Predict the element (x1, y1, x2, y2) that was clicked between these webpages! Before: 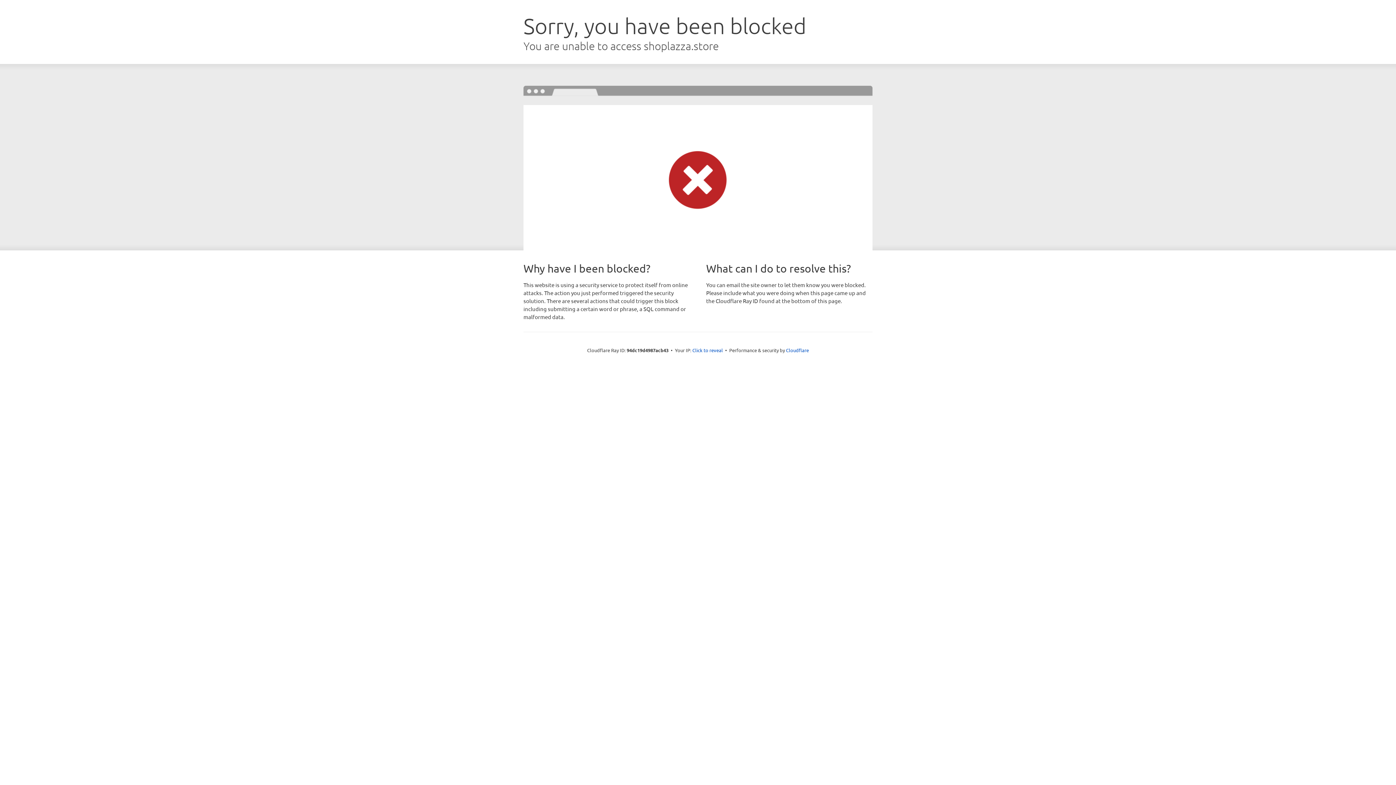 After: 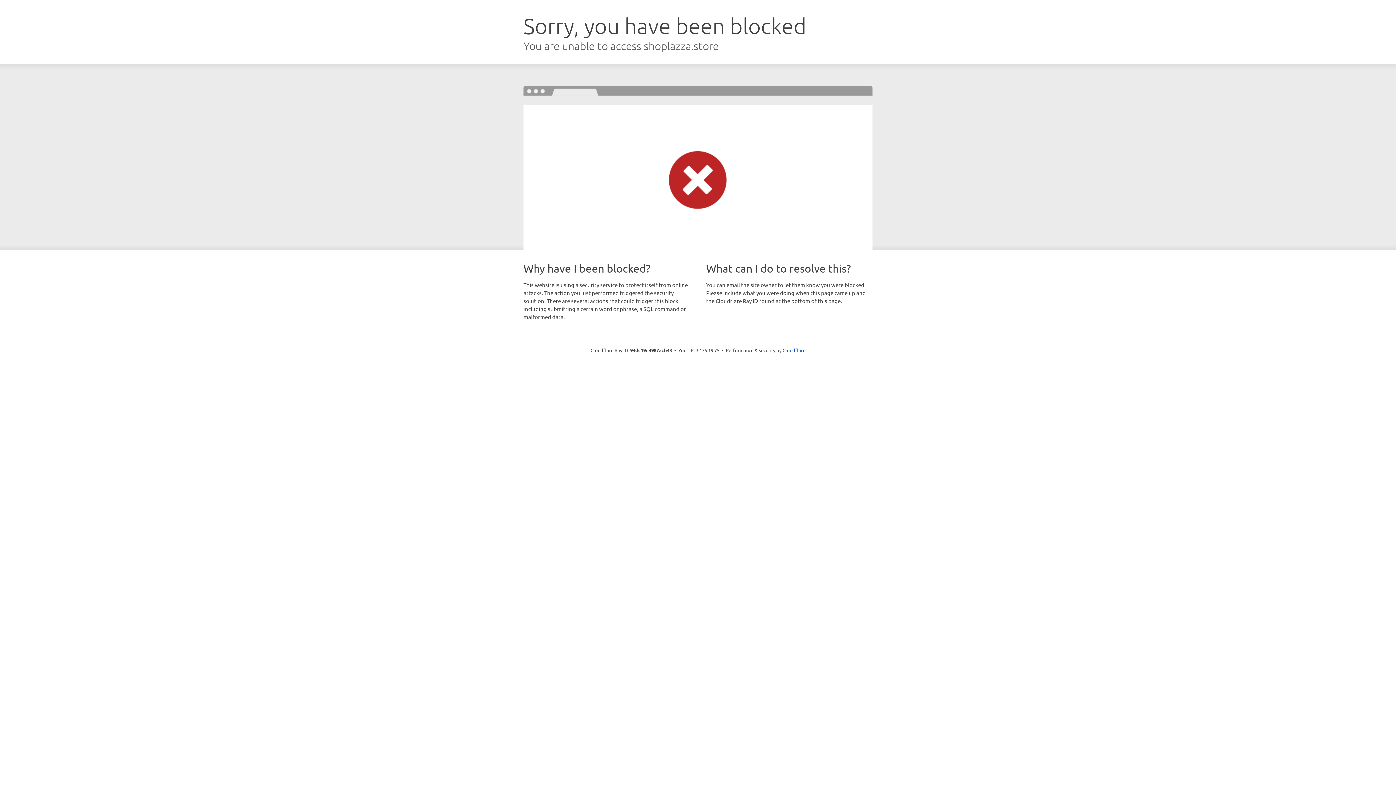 Action: label: Click to reveal bbox: (692, 346, 723, 353)